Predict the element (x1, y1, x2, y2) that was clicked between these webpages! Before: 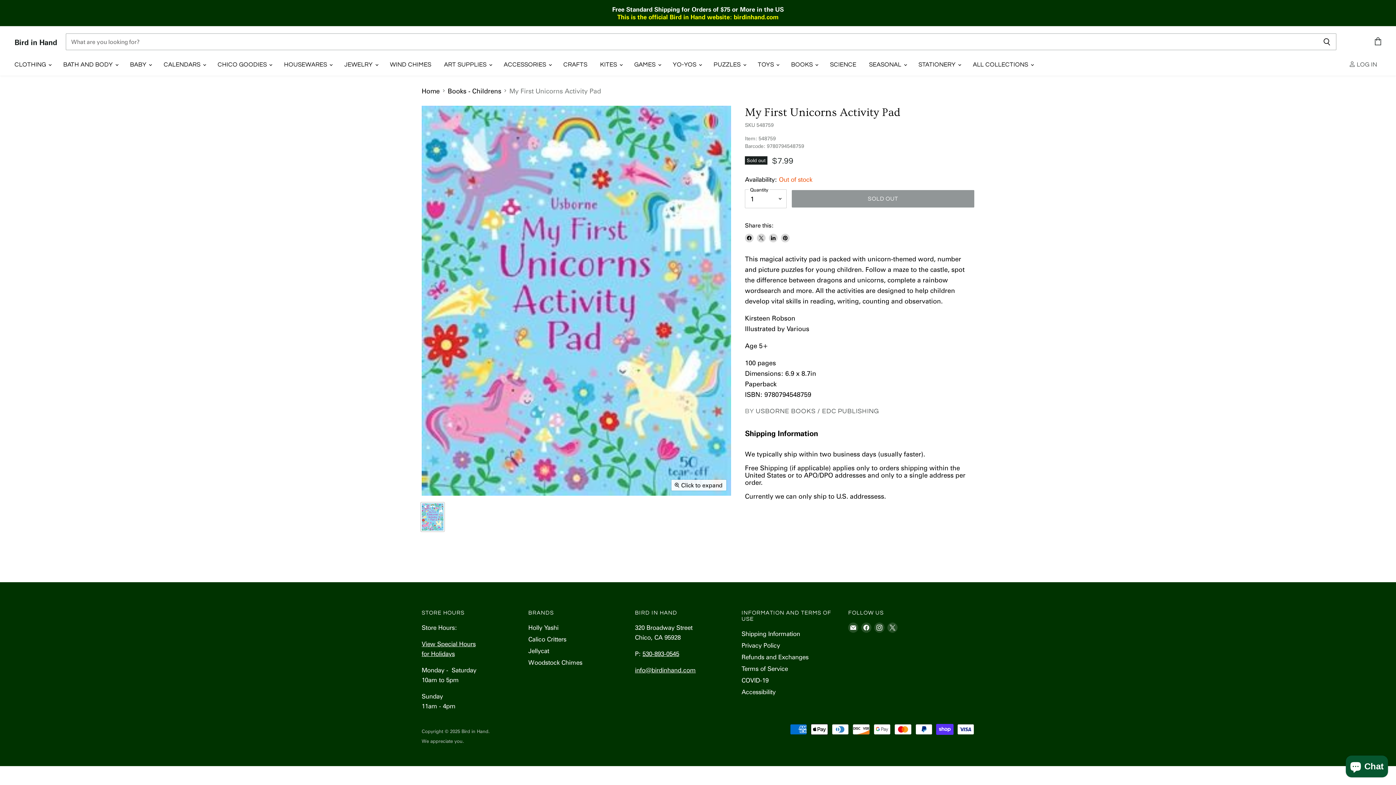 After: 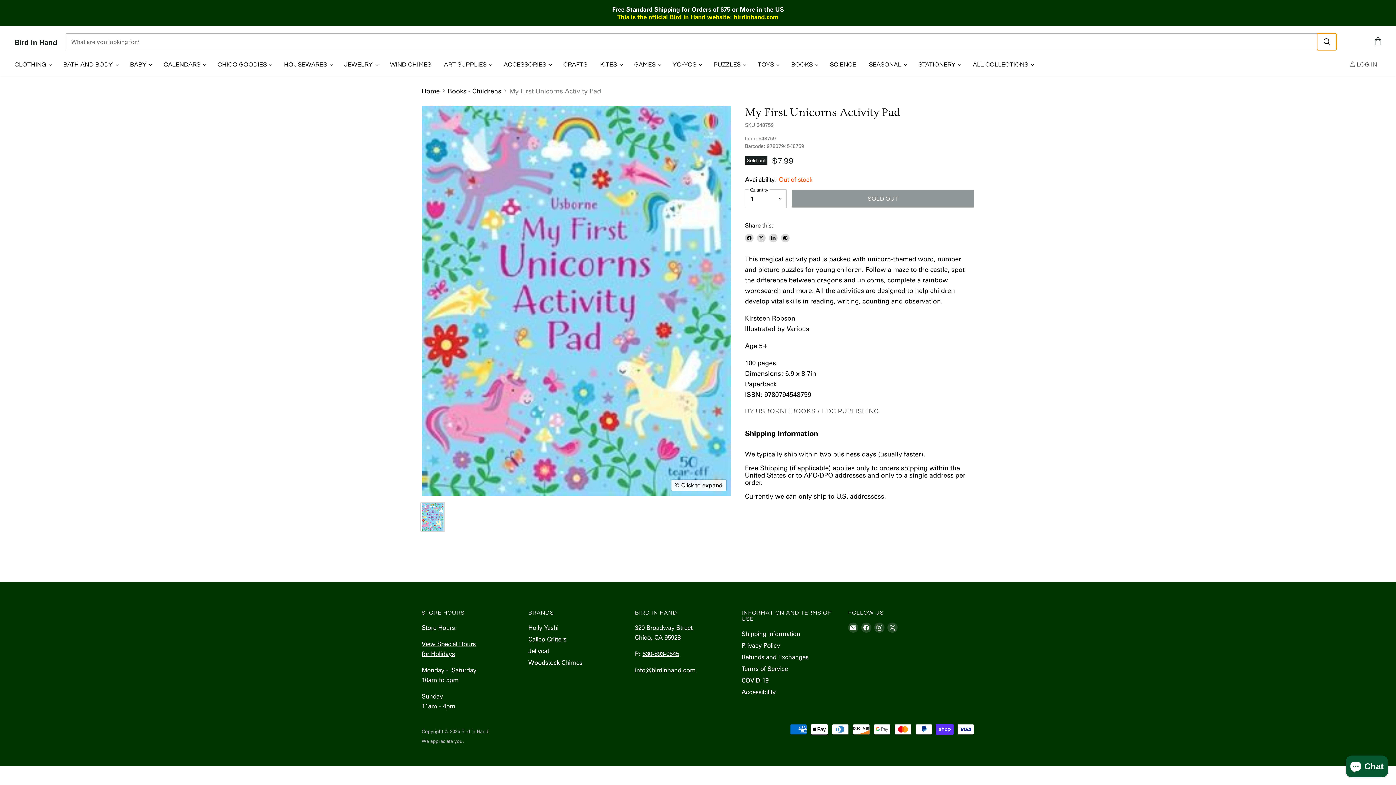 Action: label: Search bbox: (1317, 33, 1336, 50)